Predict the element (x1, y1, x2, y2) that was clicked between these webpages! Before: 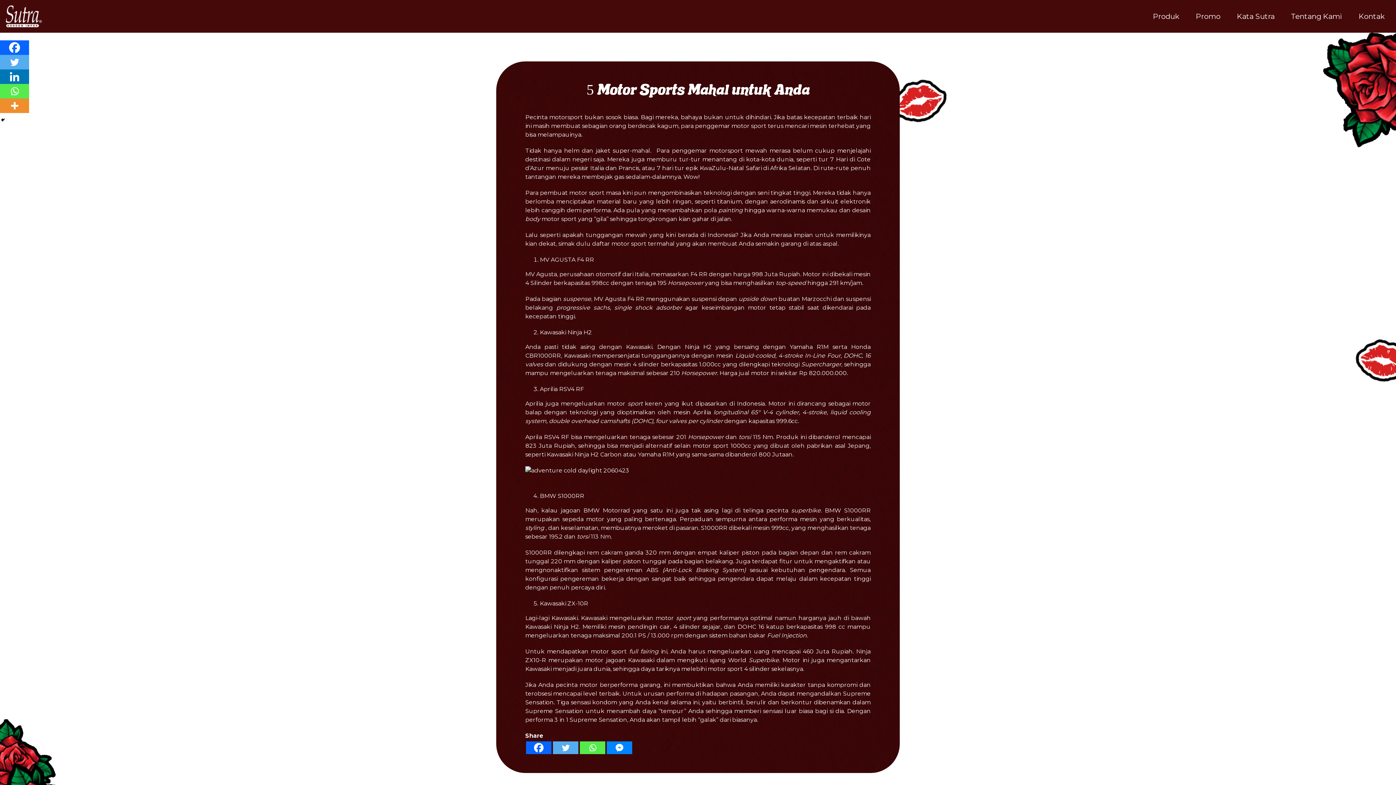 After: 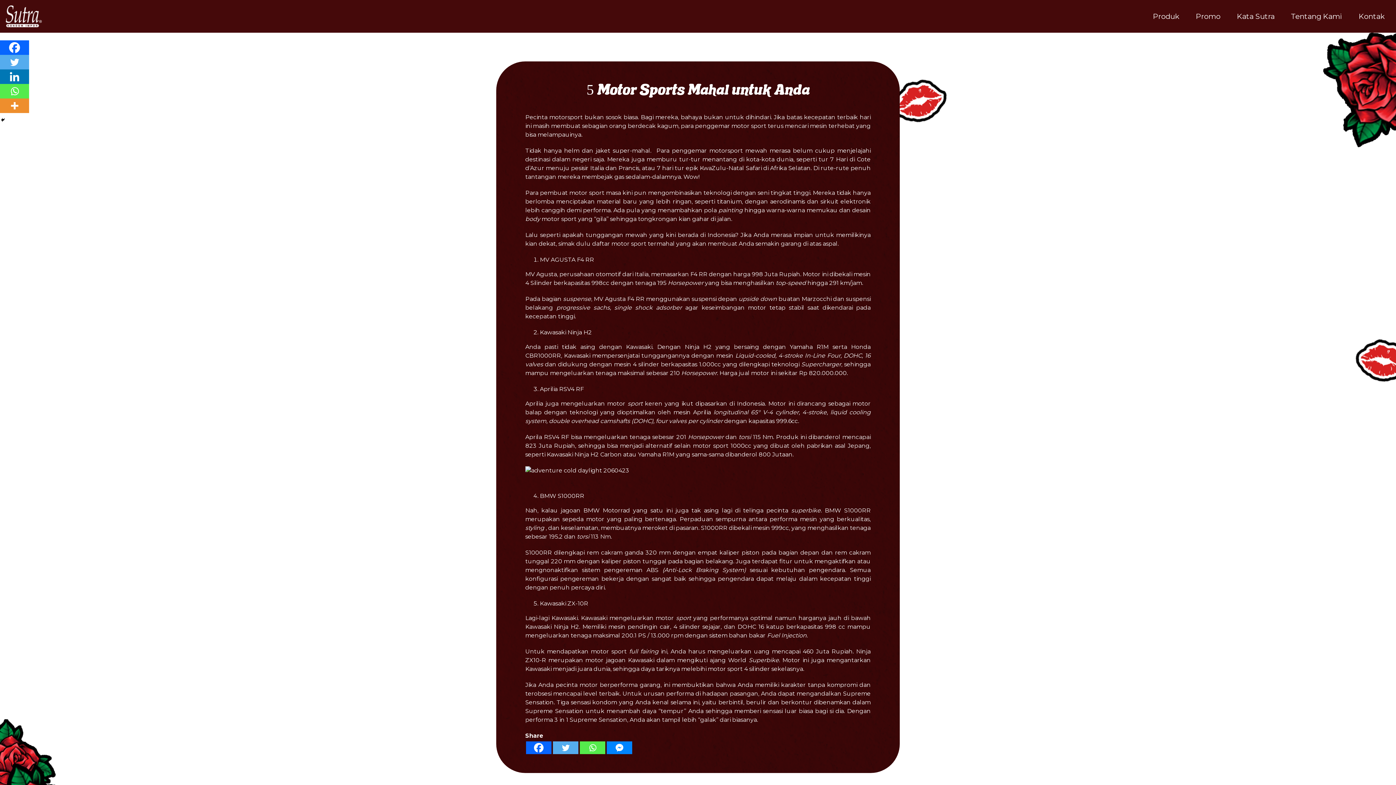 Action: label: Linkedin bbox: (0, 69, 29, 84)